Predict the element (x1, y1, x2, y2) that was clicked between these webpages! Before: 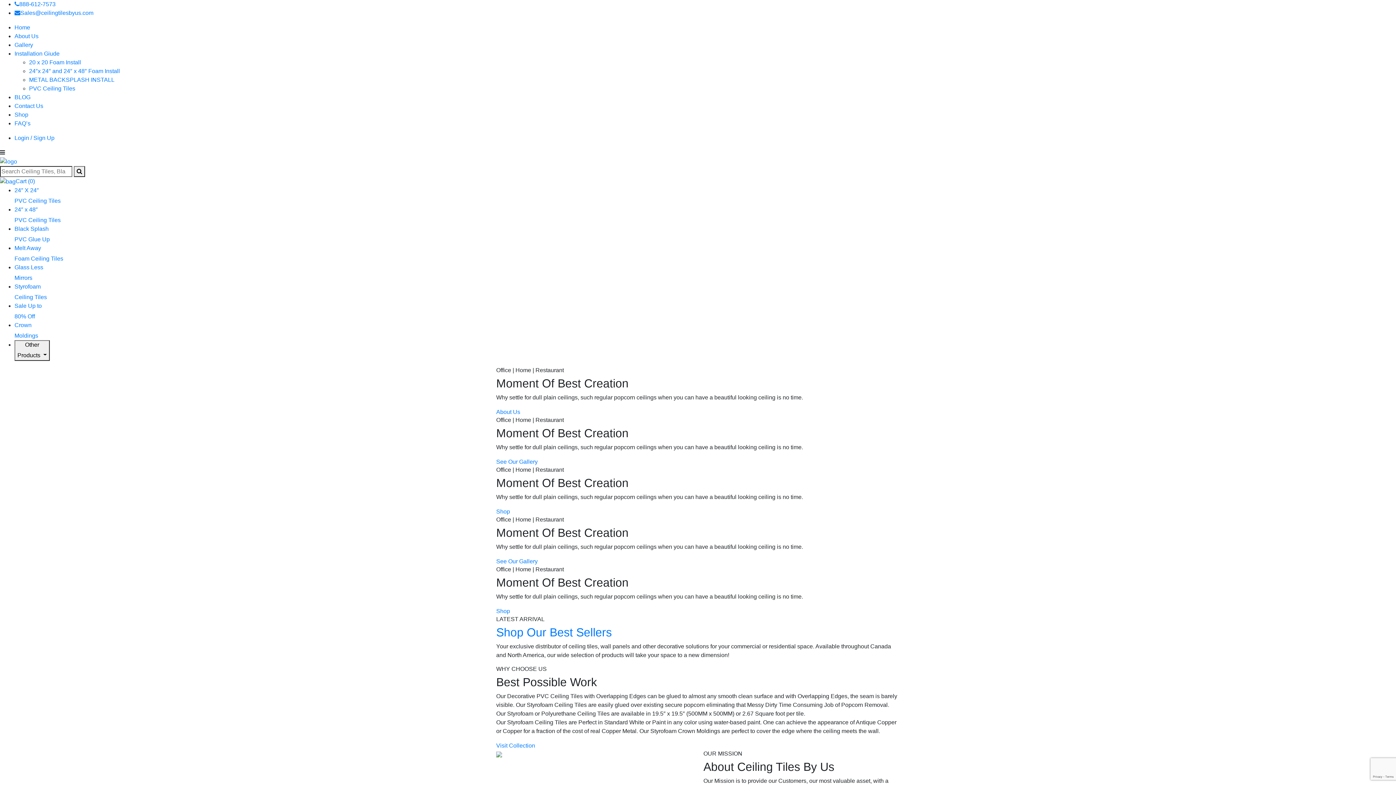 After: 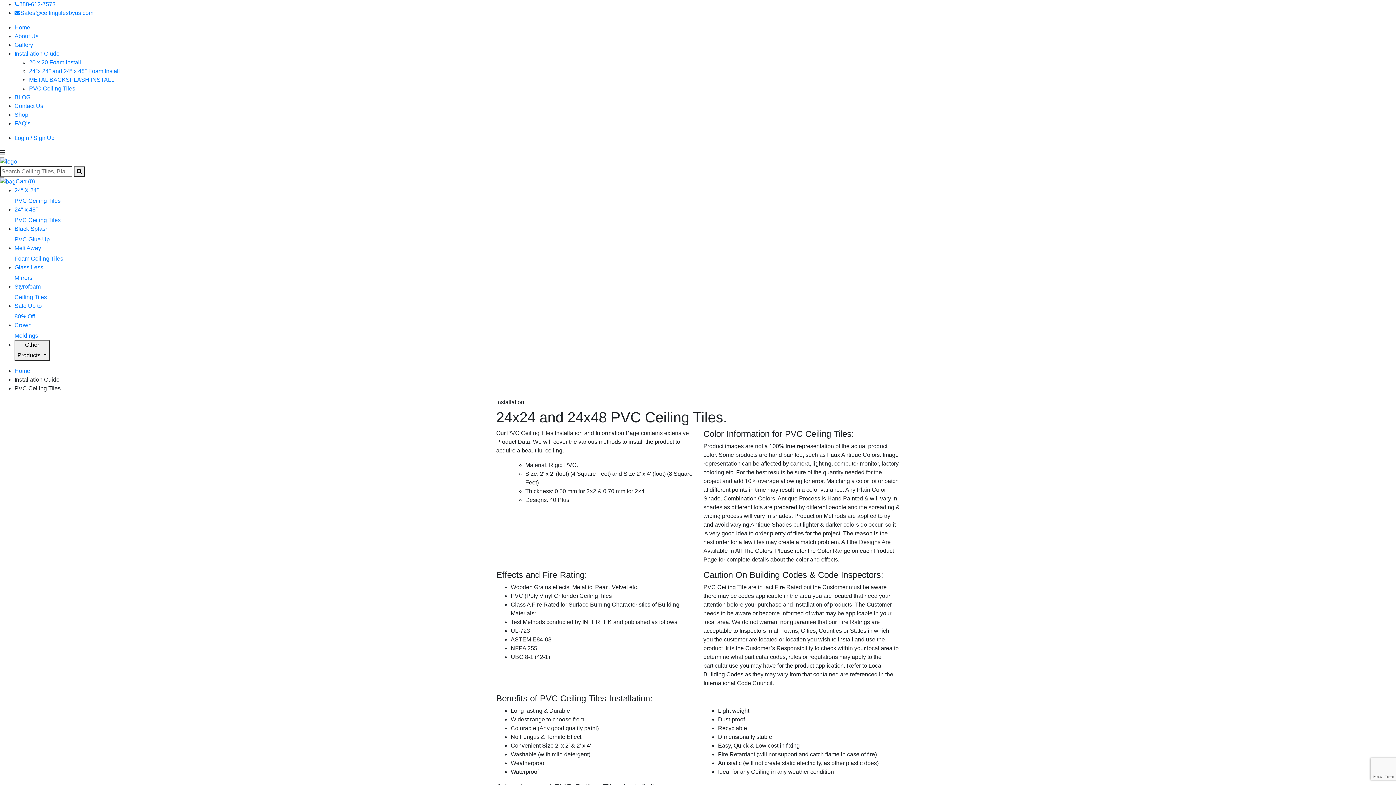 Action: label: See Our Gallery bbox: (496, 558, 537, 564)